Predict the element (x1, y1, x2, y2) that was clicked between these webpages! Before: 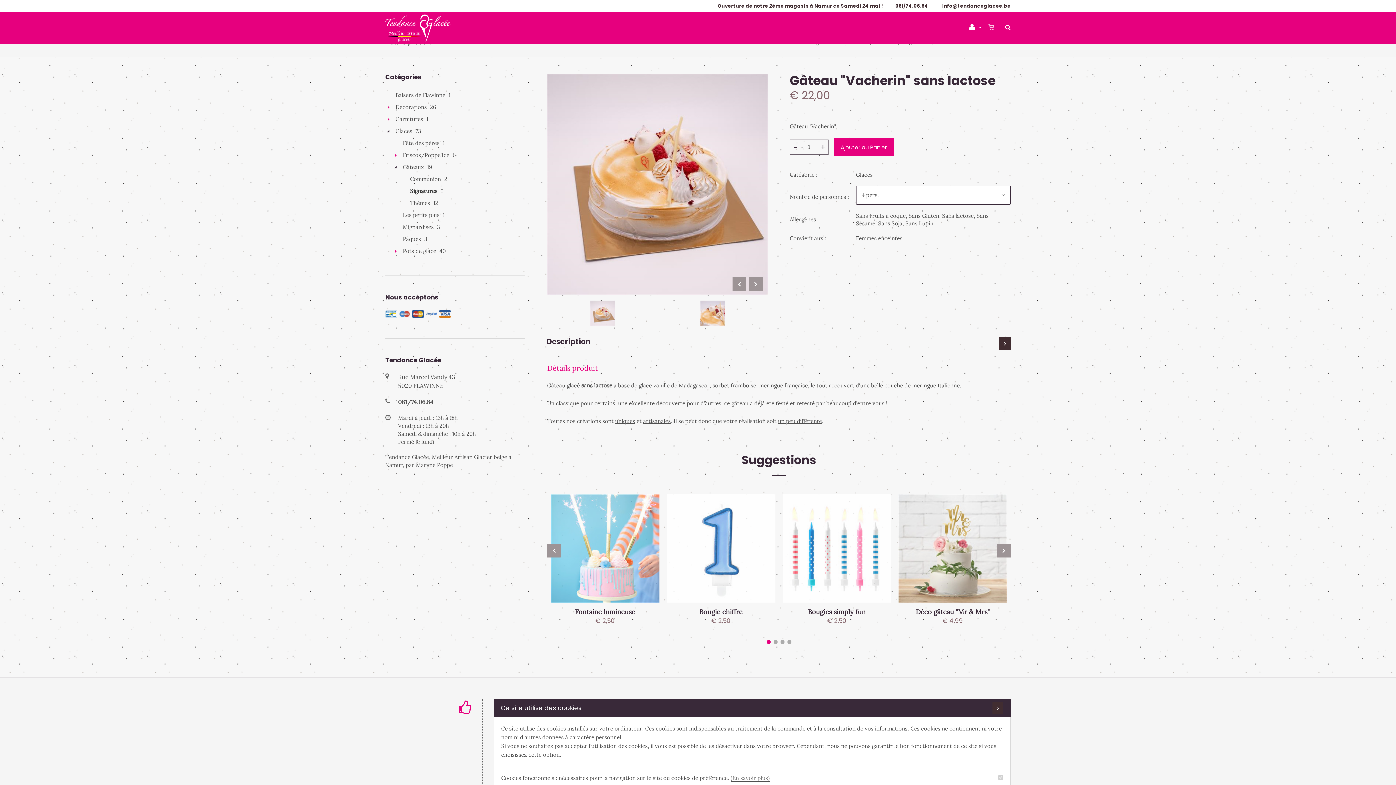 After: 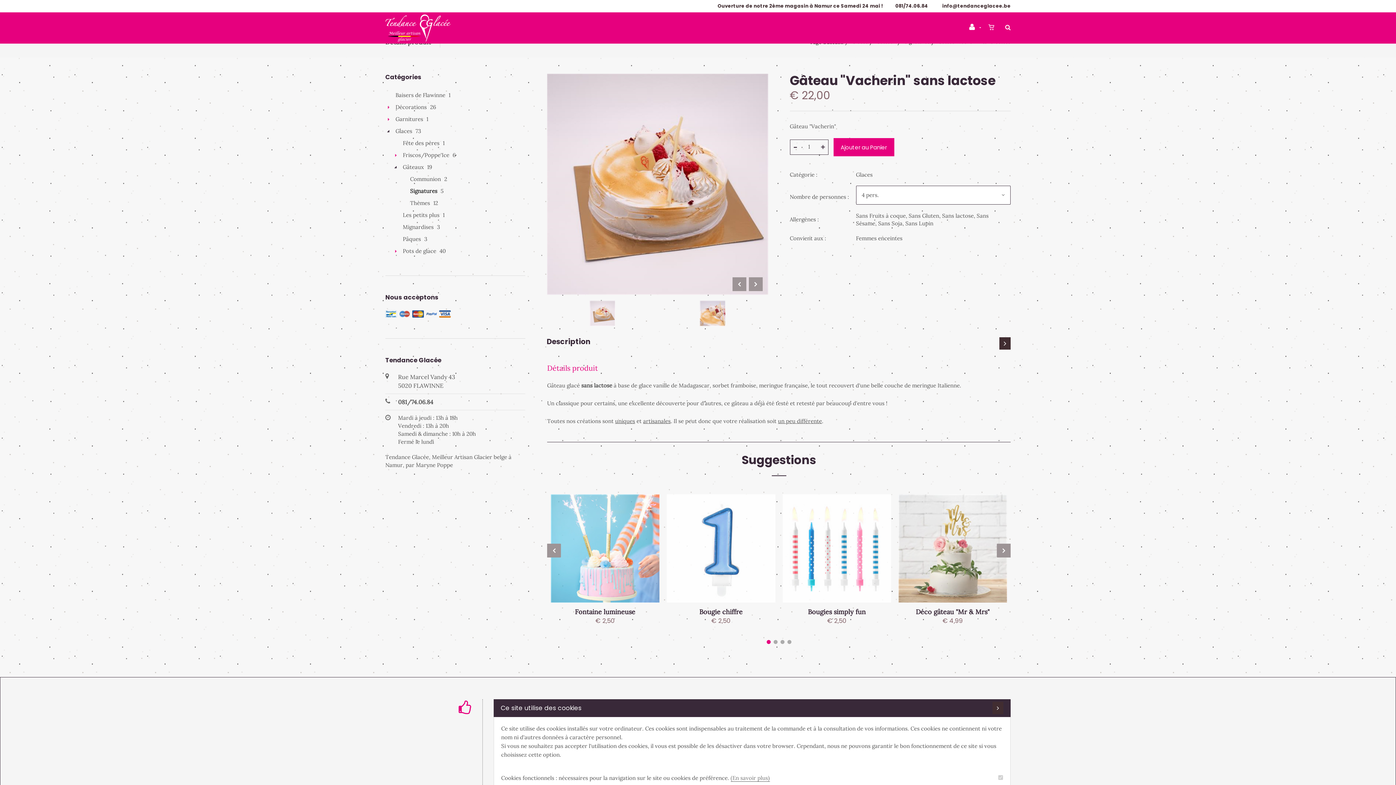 Action: bbox: (856, 186, 1010, 204) label: 4 pers.